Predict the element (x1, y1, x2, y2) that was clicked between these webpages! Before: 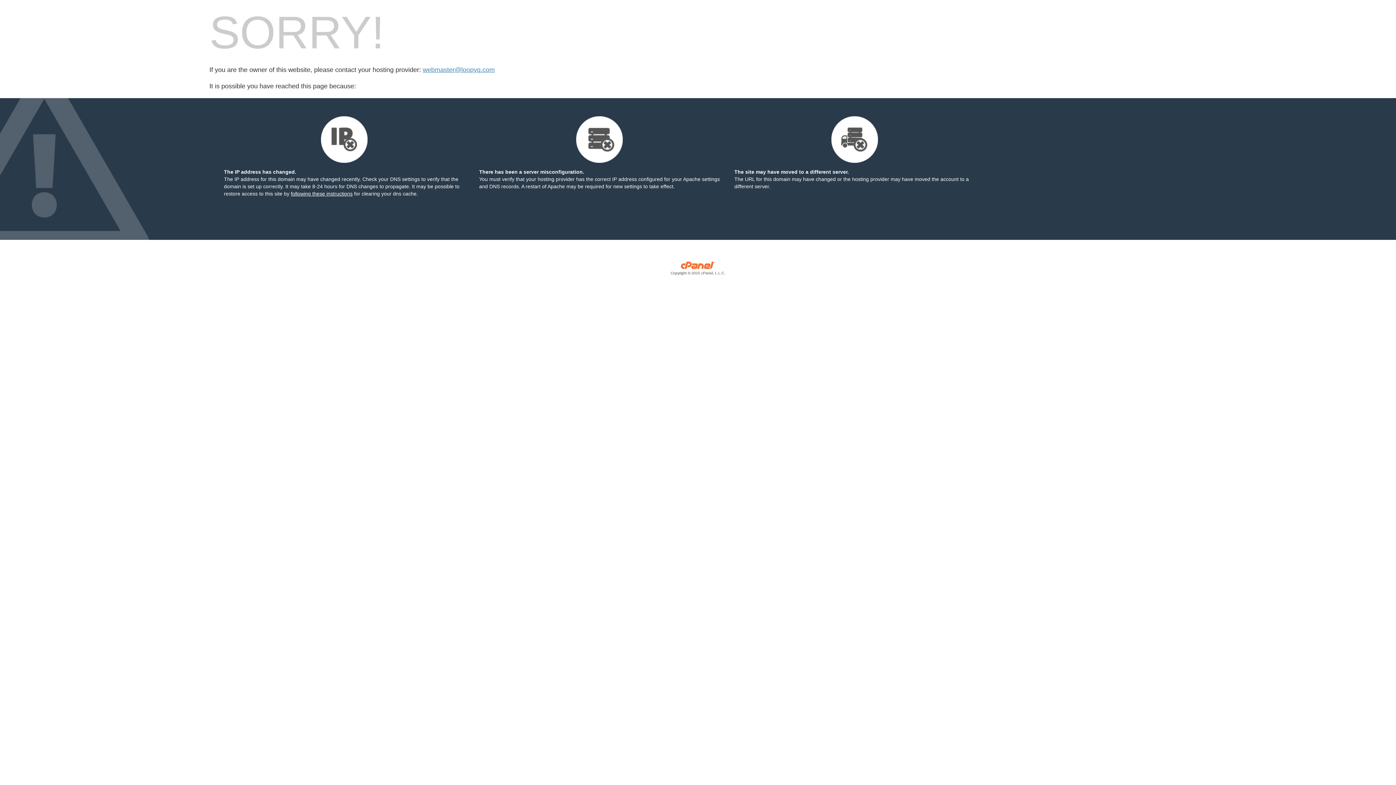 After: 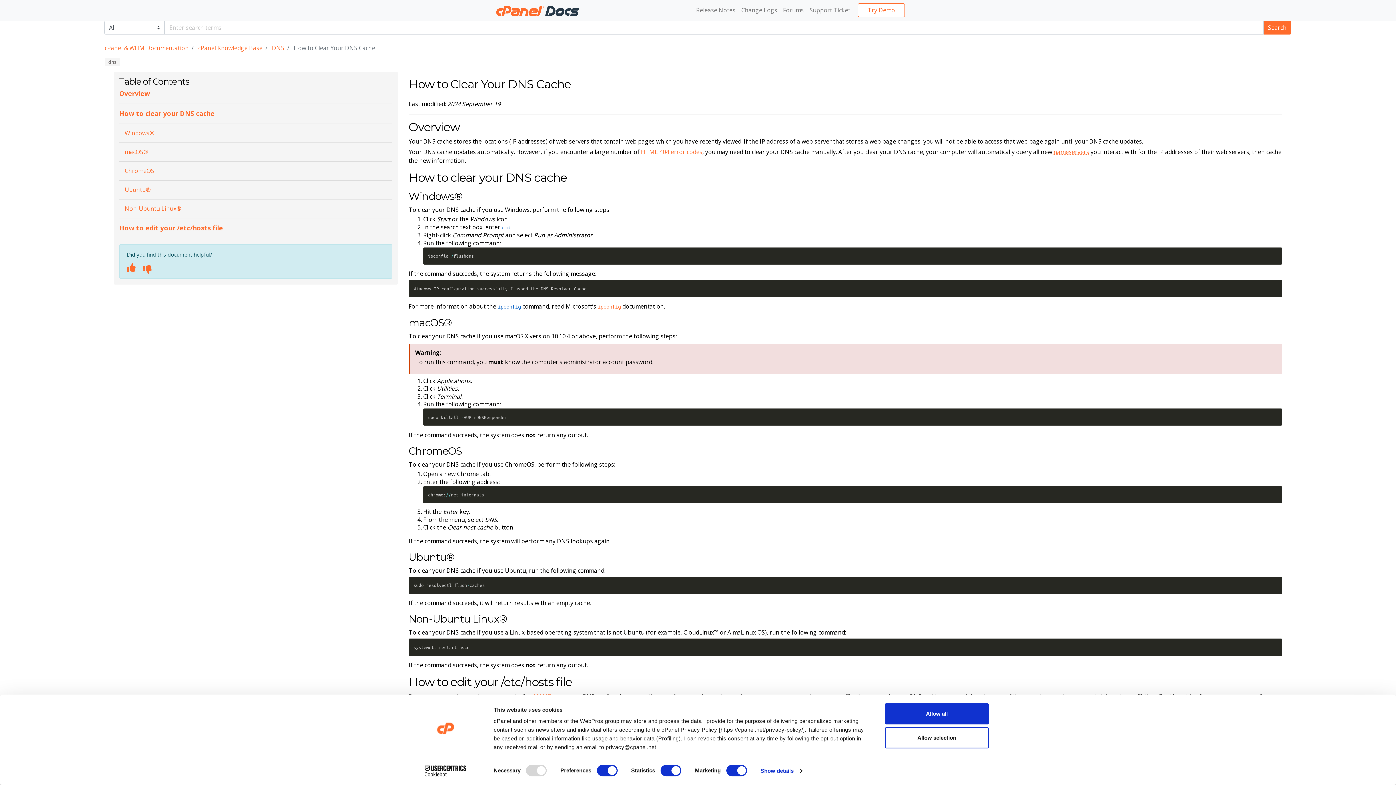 Action: bbox: (290, 190, 352, 196) label: following these instructions